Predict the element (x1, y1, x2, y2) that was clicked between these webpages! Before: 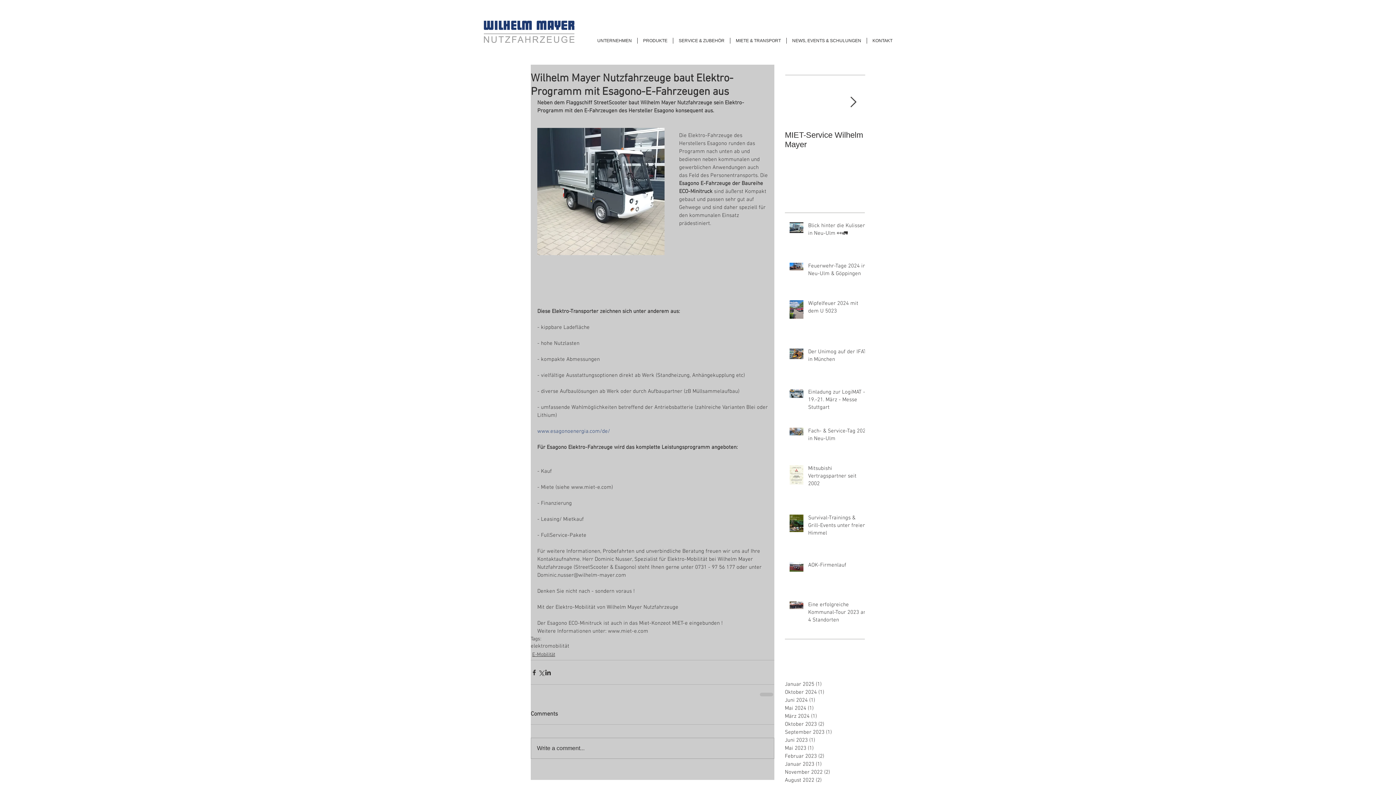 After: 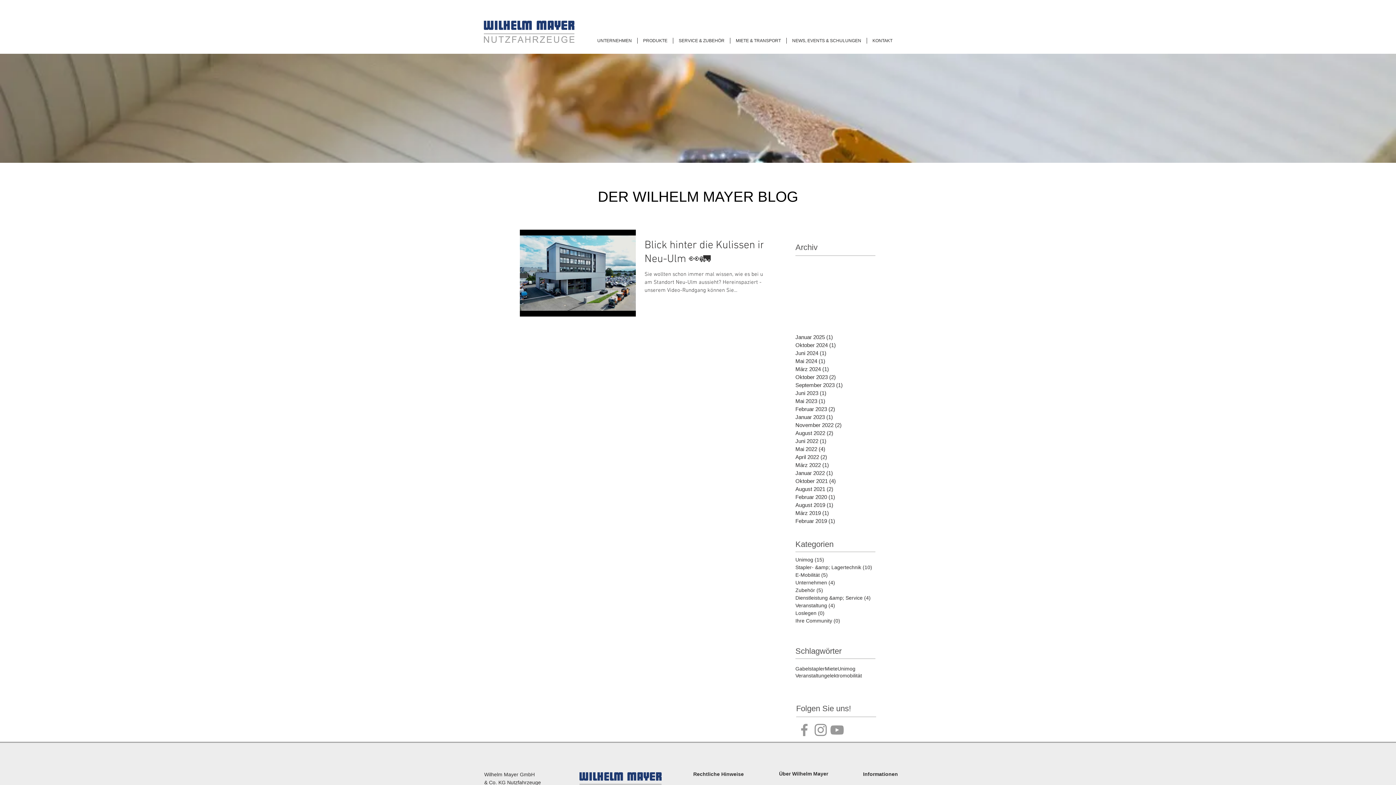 Action: bbox: (785, 680, 861, 688) label: Januar 2025 (1)
1 Beitrag